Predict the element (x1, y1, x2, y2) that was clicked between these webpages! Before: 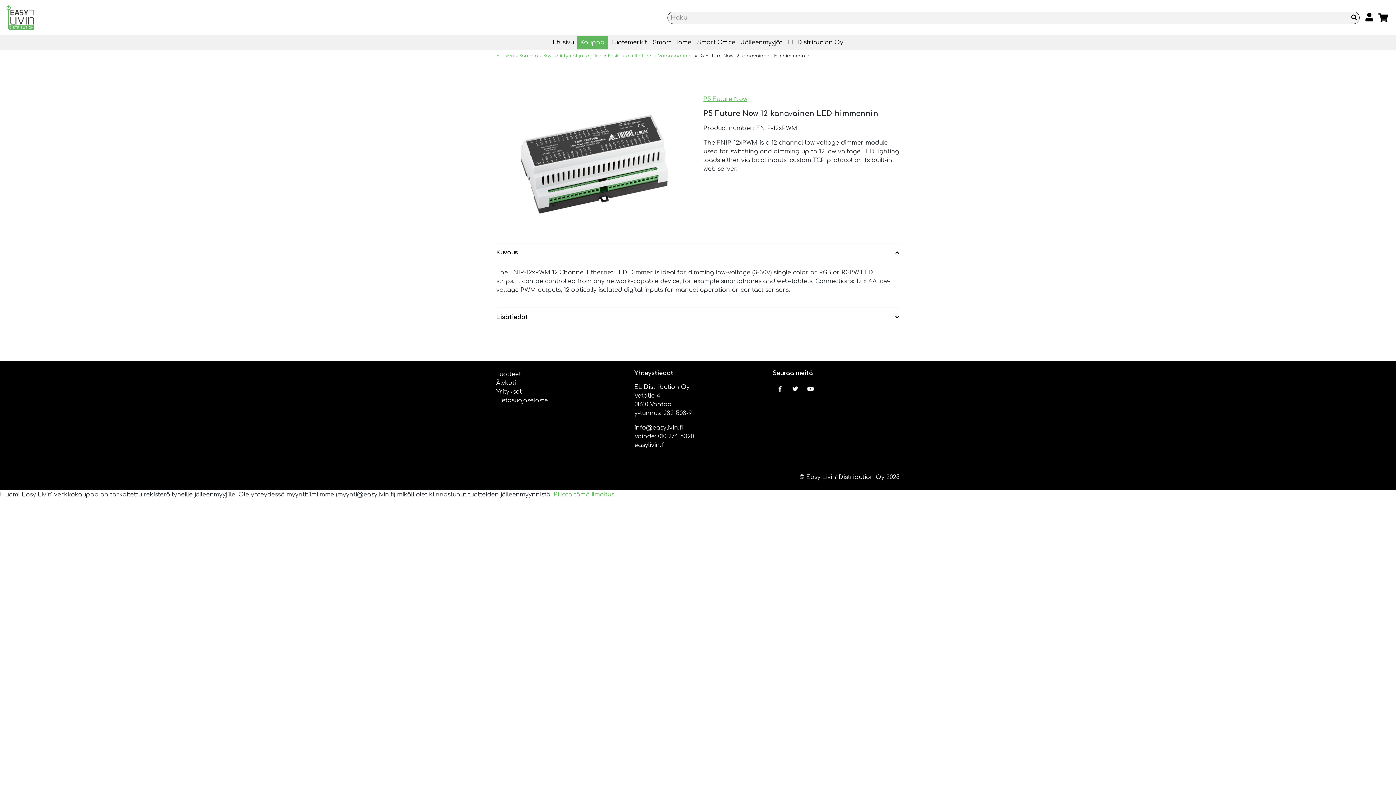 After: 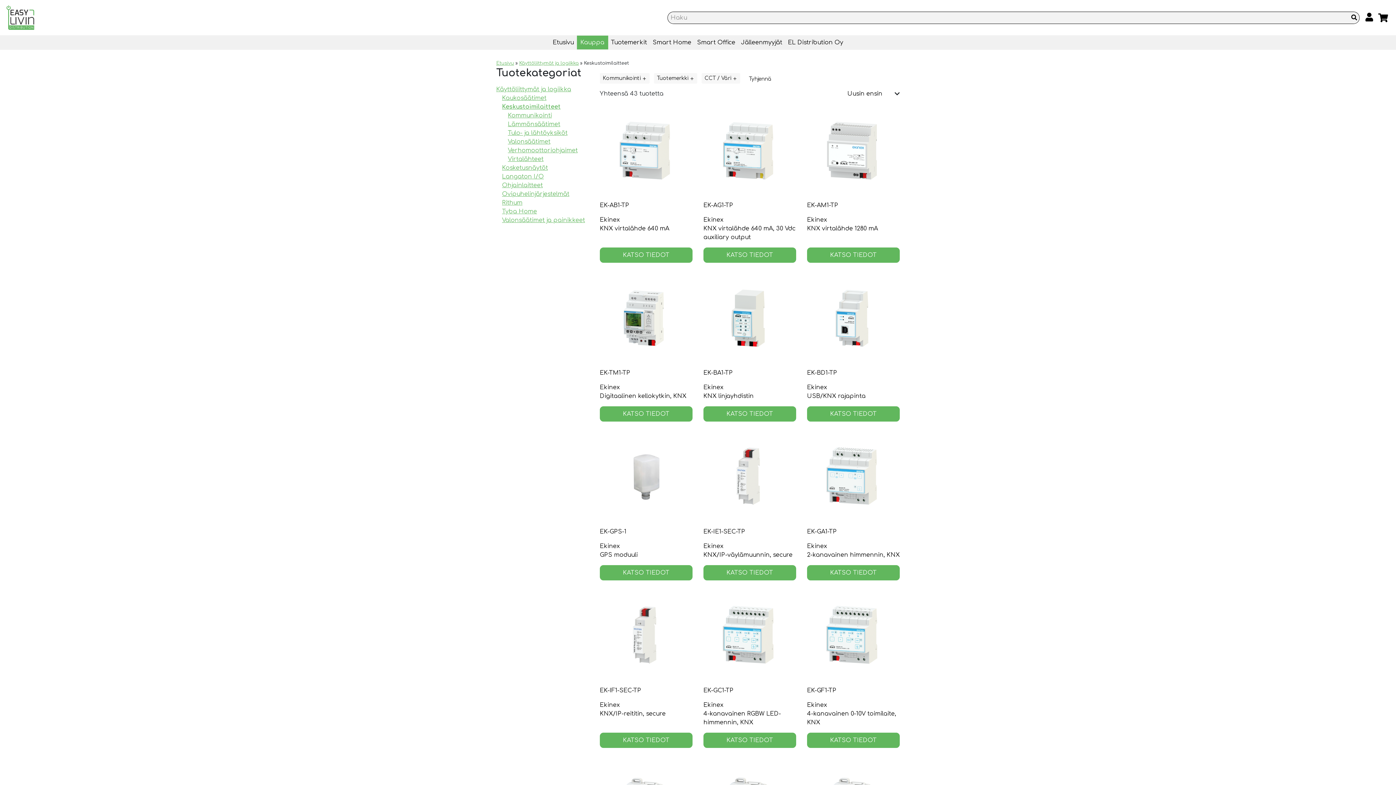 Action: bbox: (608, 53, 653, 58) label: Keskustoimilaitteet